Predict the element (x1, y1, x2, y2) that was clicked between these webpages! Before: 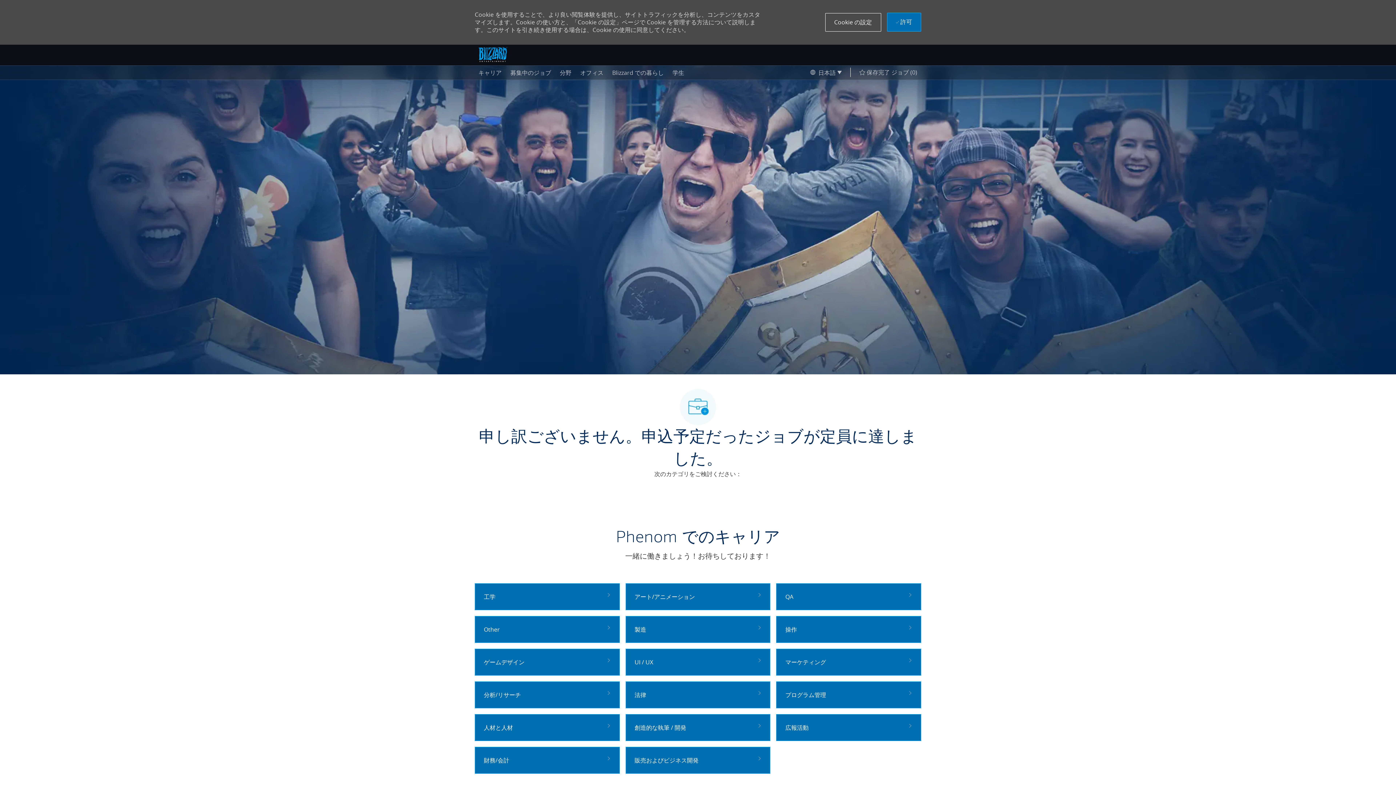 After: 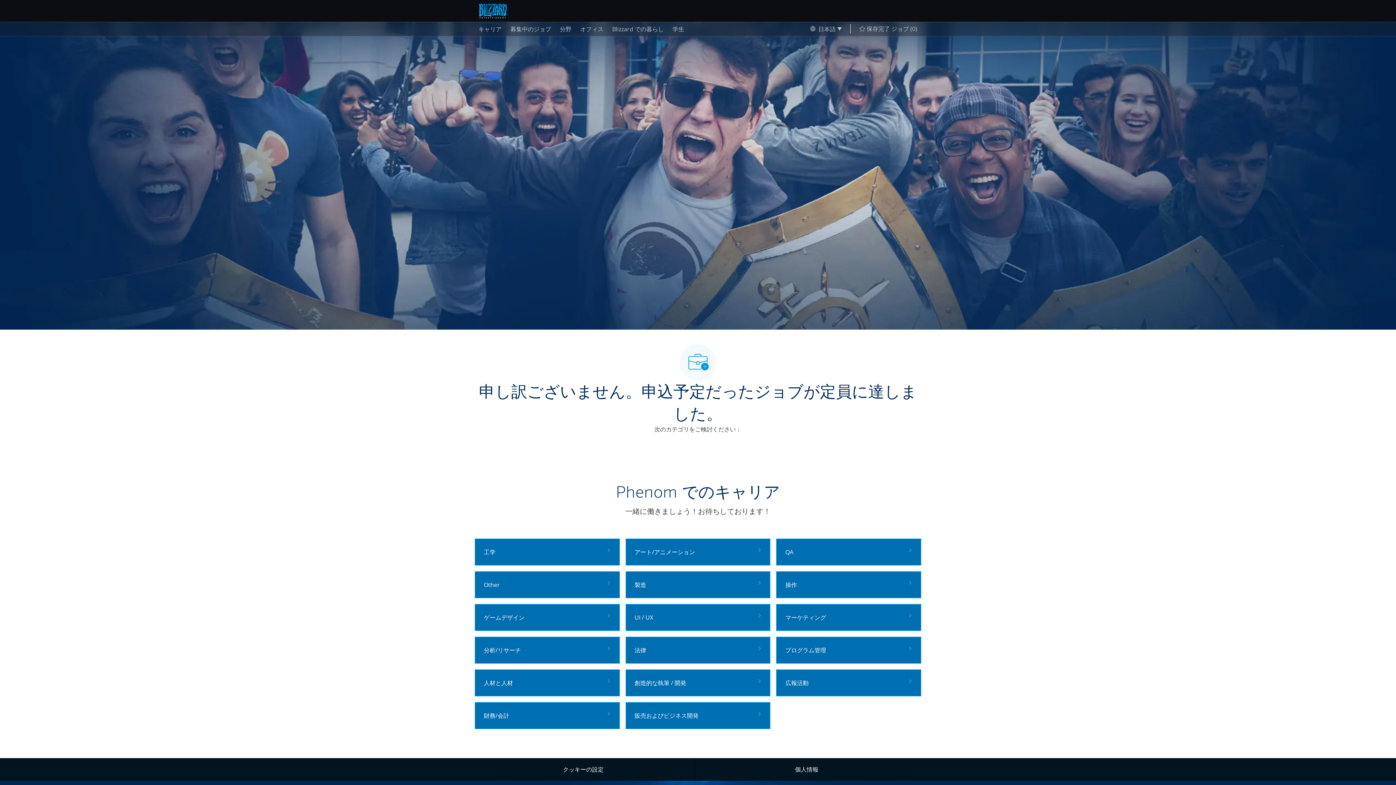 Action: bbox: (887, 12, 921, 31) label:  許可